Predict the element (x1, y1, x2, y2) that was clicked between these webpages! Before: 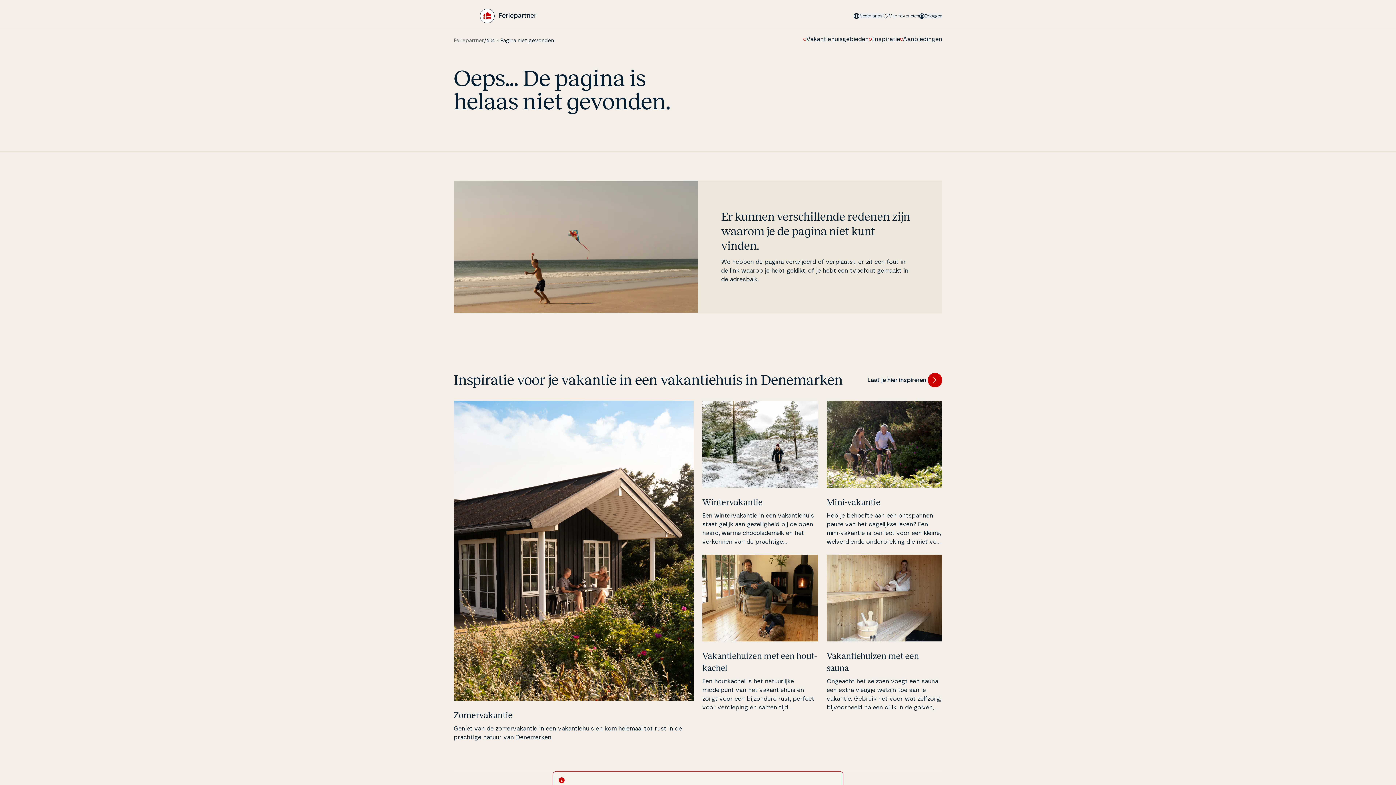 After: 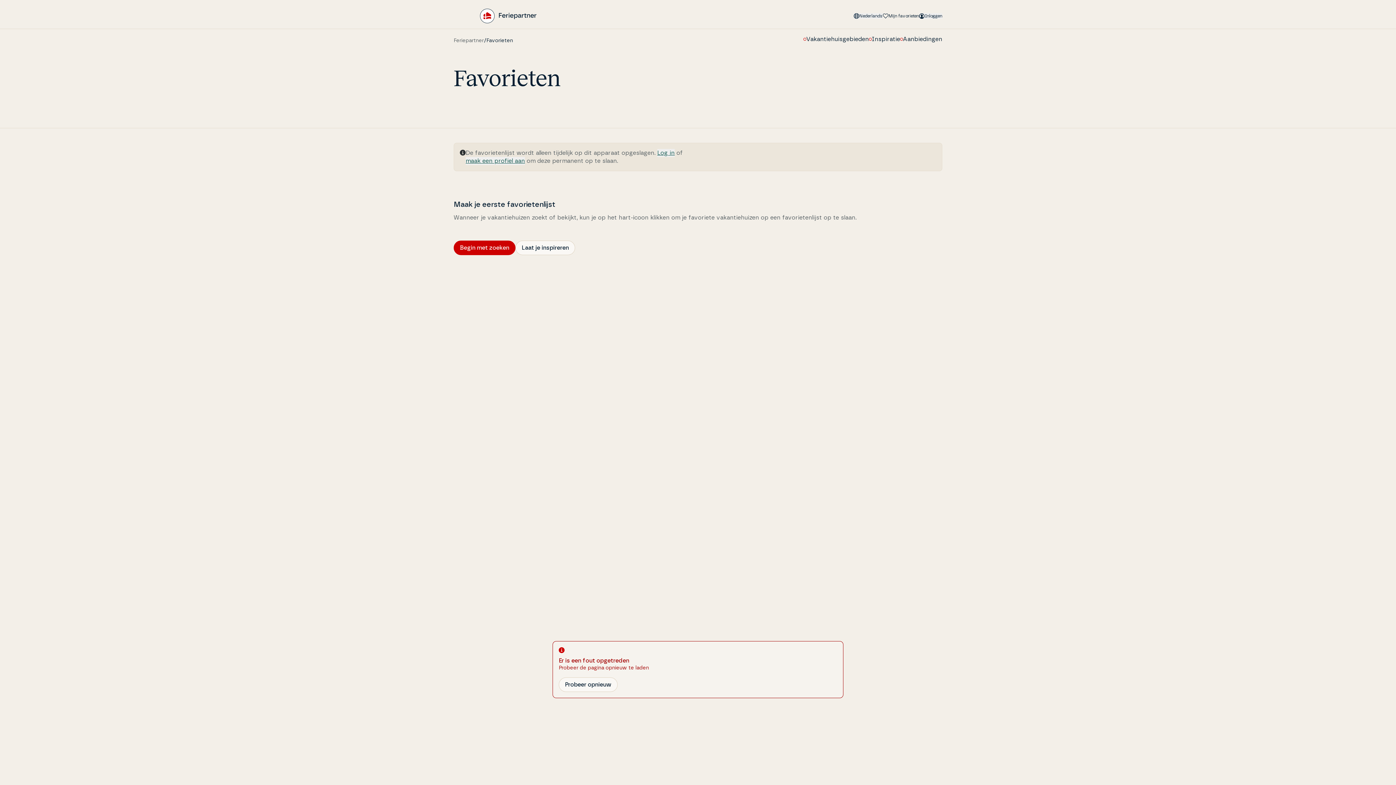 Action: bbox: (882, 13, 919, 18) label: Mijn favorieten